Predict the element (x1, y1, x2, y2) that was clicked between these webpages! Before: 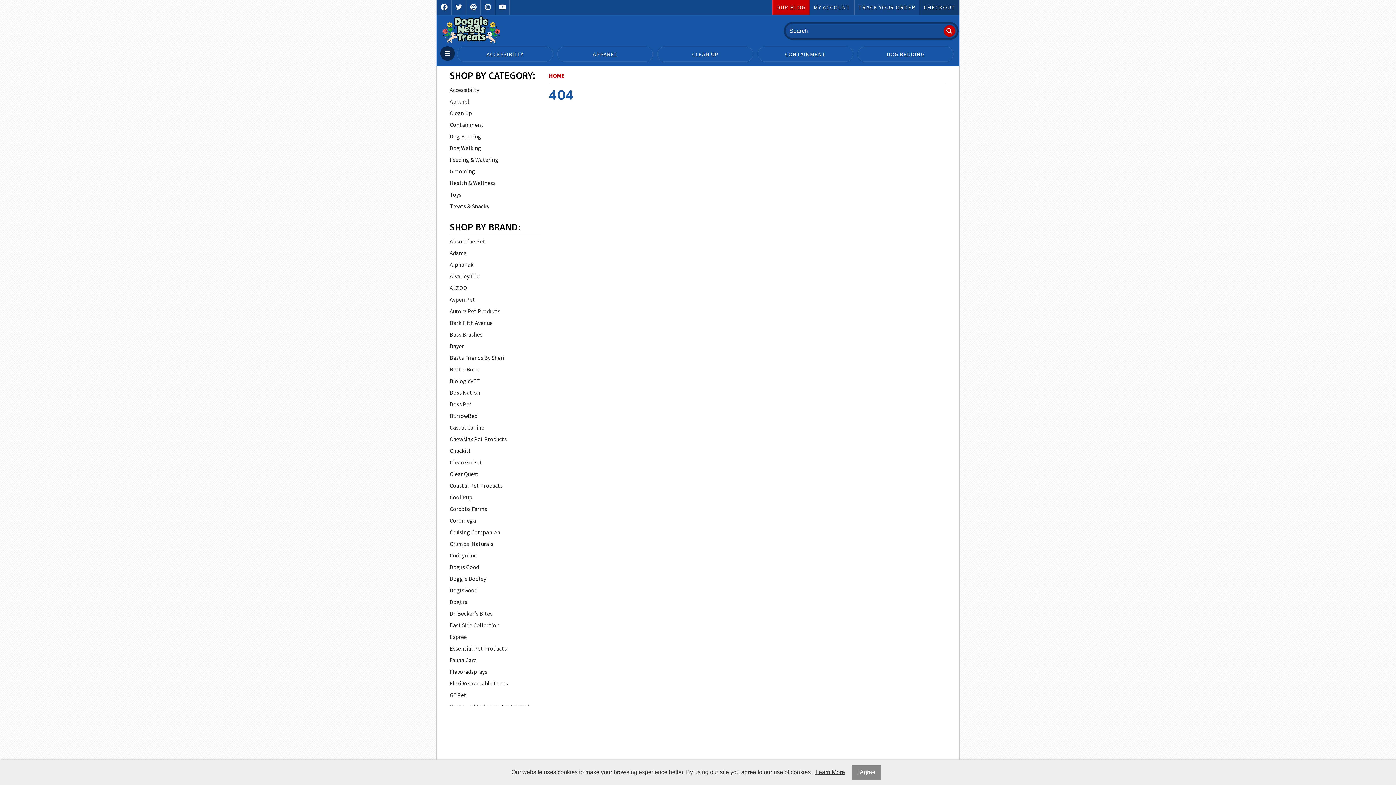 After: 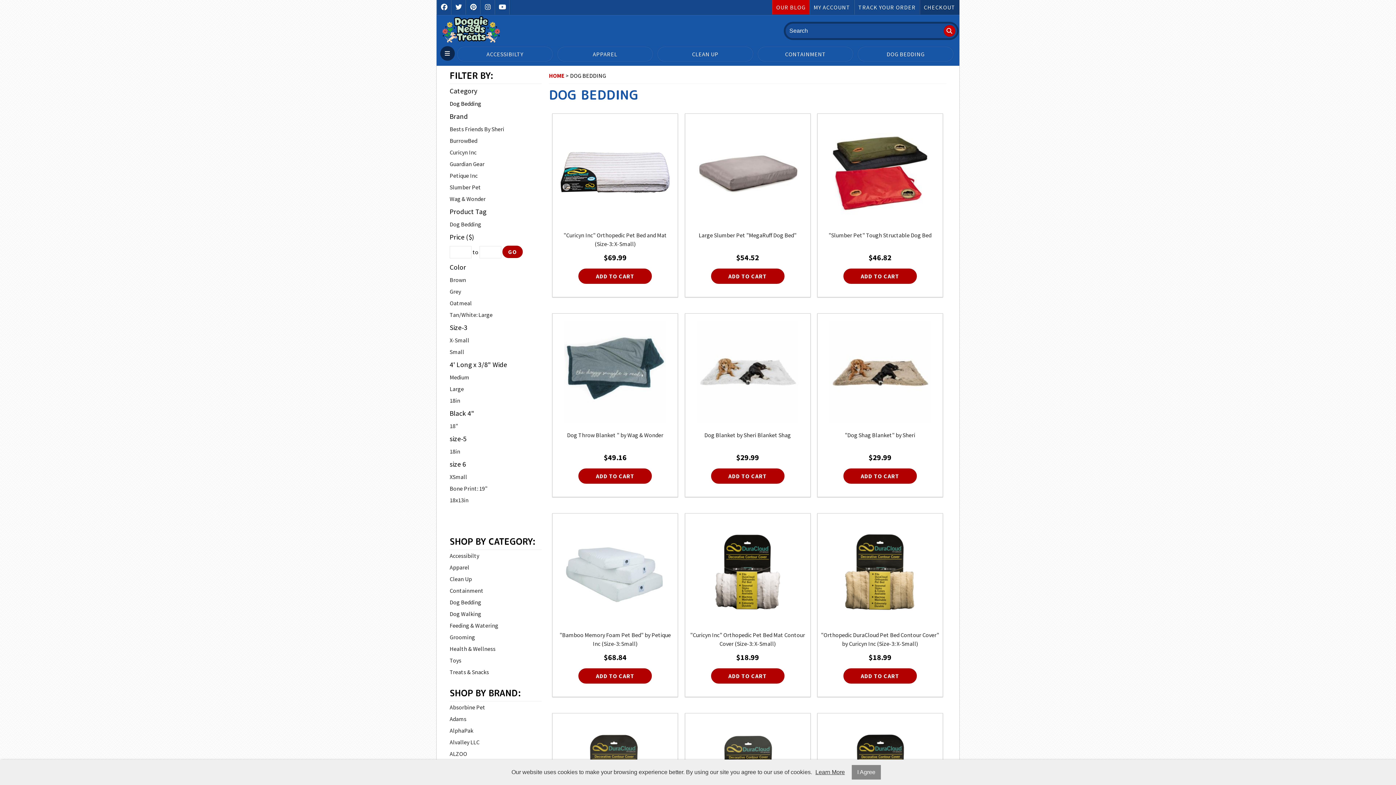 Action: bbox: (857, 46, 953, 61) label: DOG BEDDING